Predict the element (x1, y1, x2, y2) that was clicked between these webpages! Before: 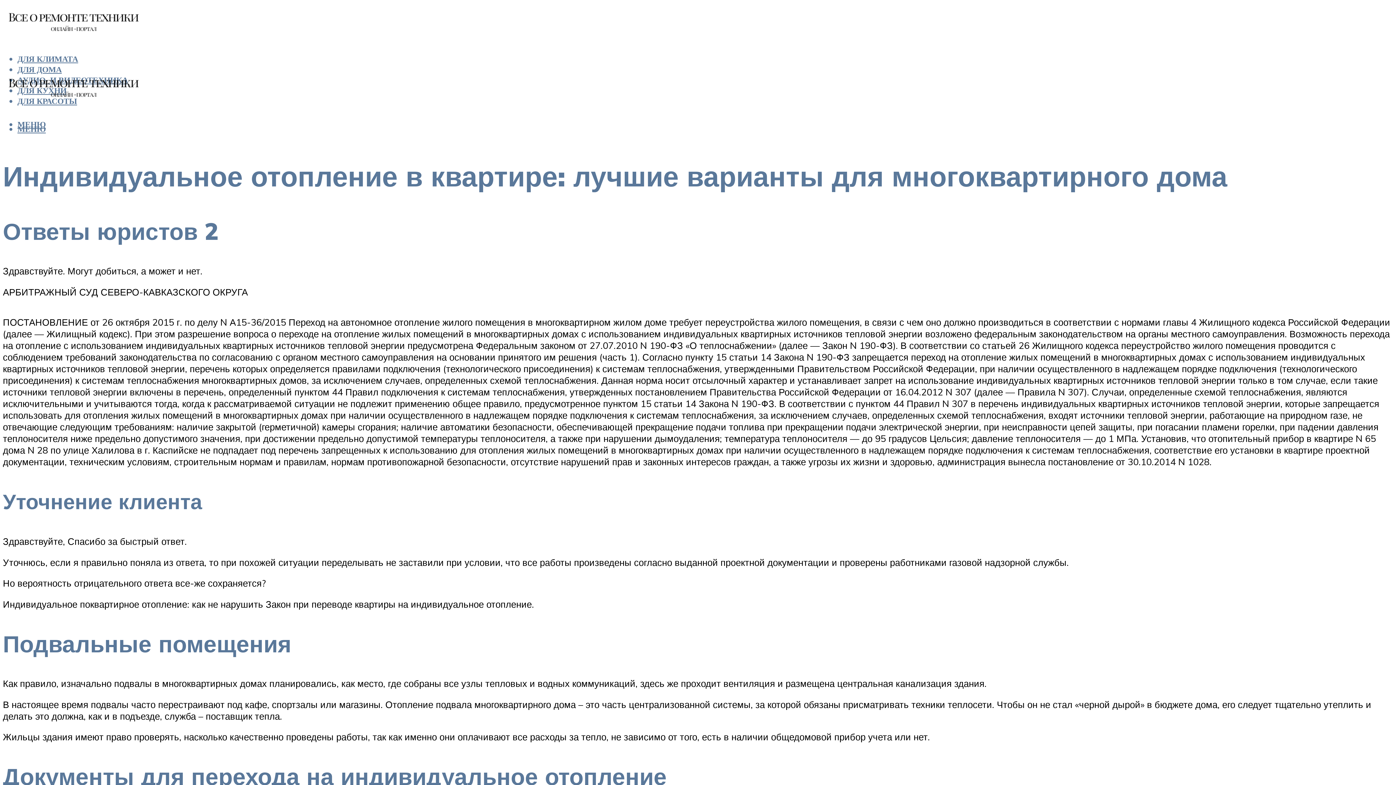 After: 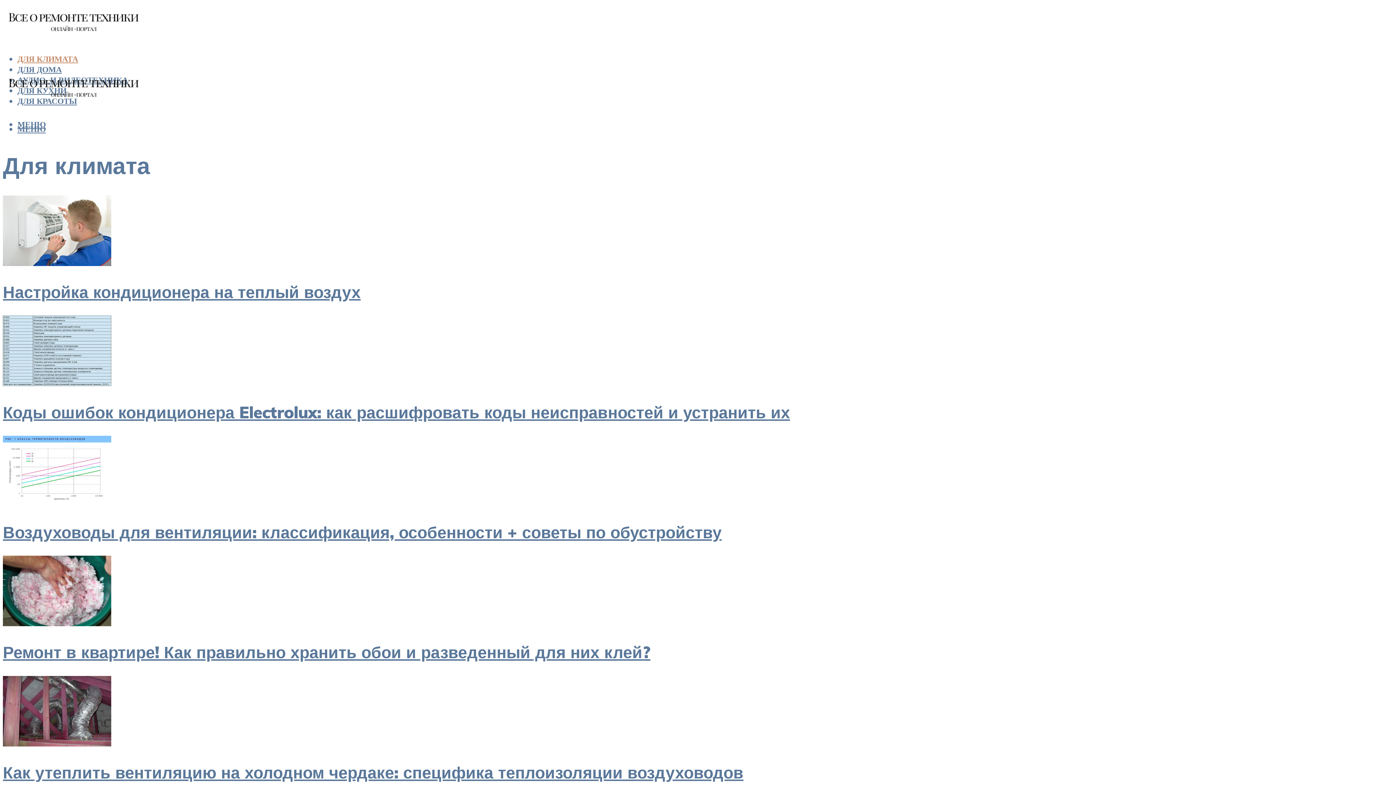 Action: bbox: (17, 54, 78, 63) label: ДЛЯ КЛИМАТА